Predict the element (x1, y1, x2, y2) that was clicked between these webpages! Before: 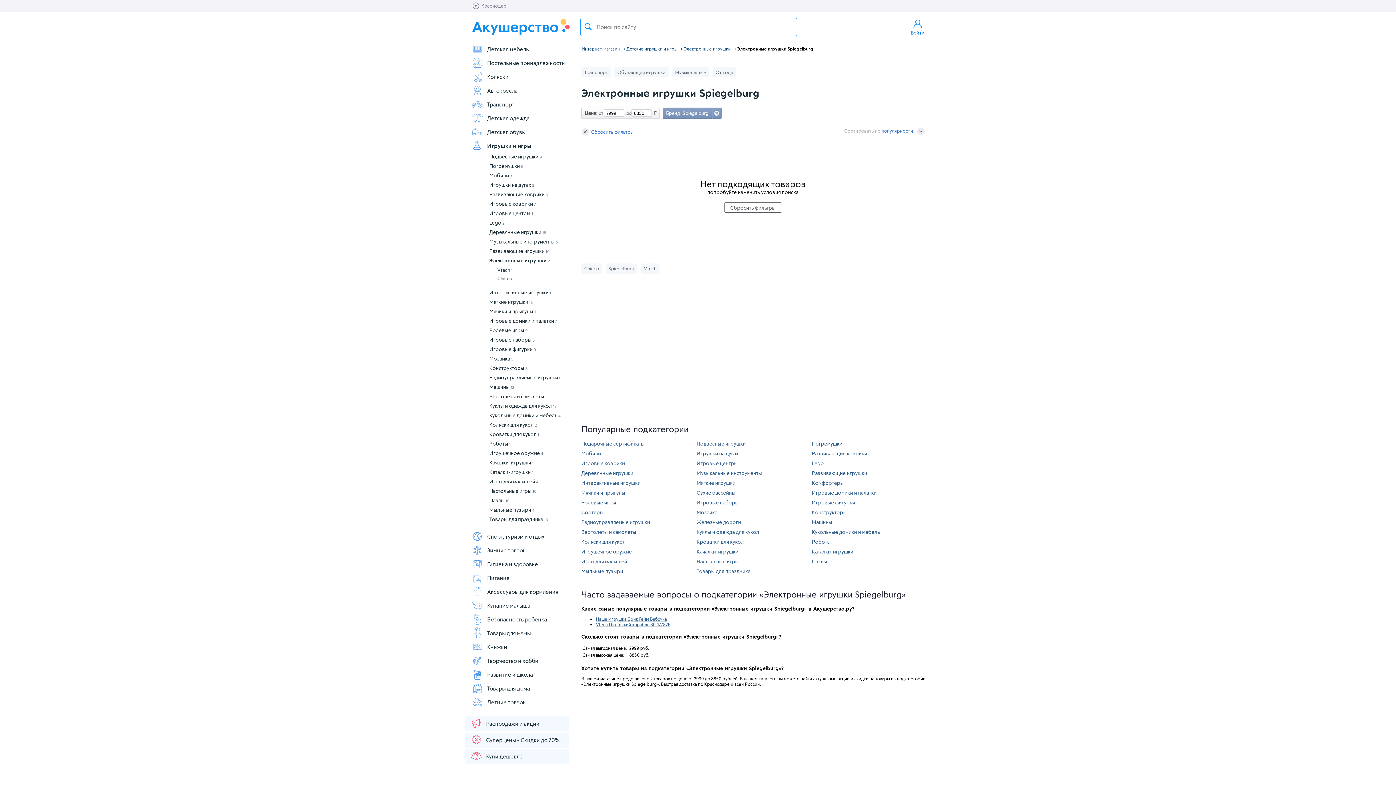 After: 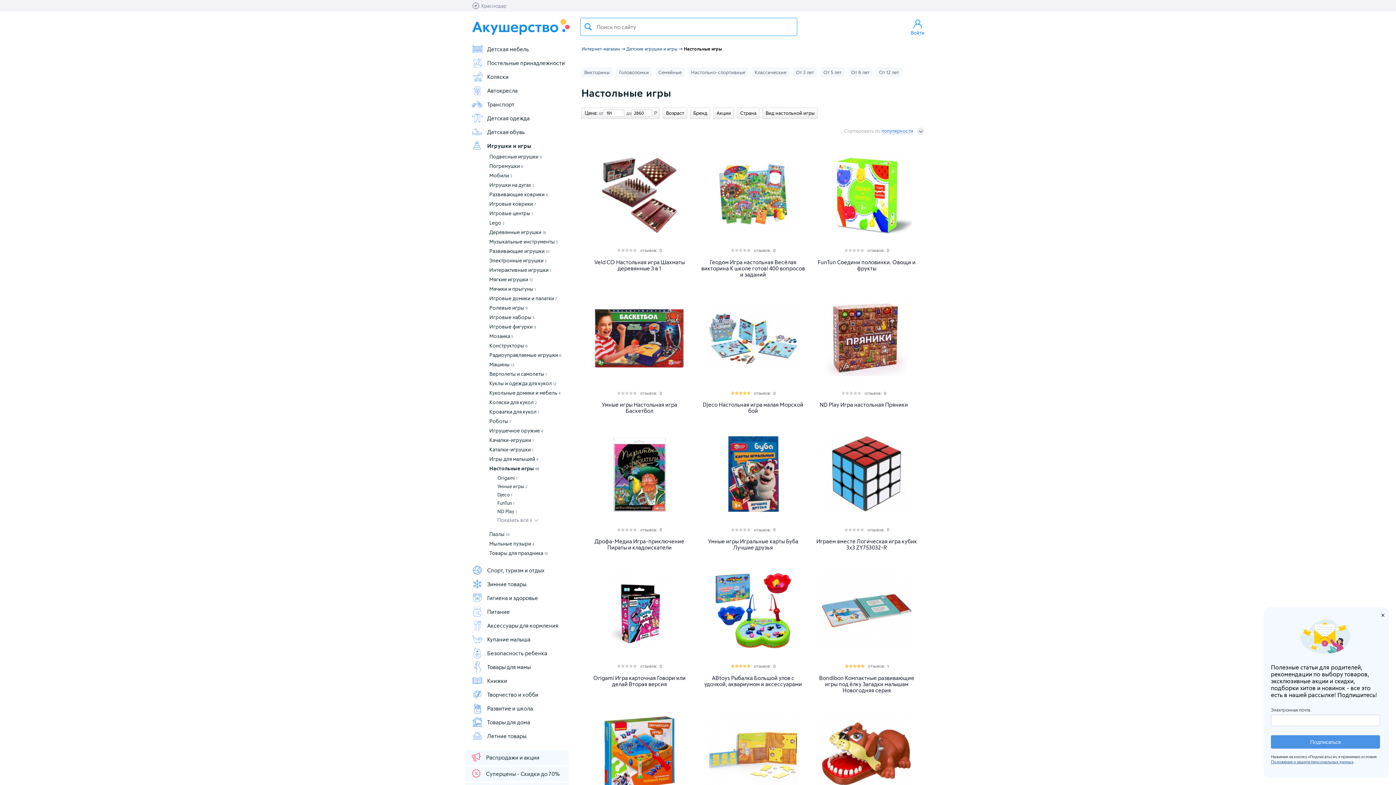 Action: bbox: (696, 558, 738, 564) label: Настольные игры